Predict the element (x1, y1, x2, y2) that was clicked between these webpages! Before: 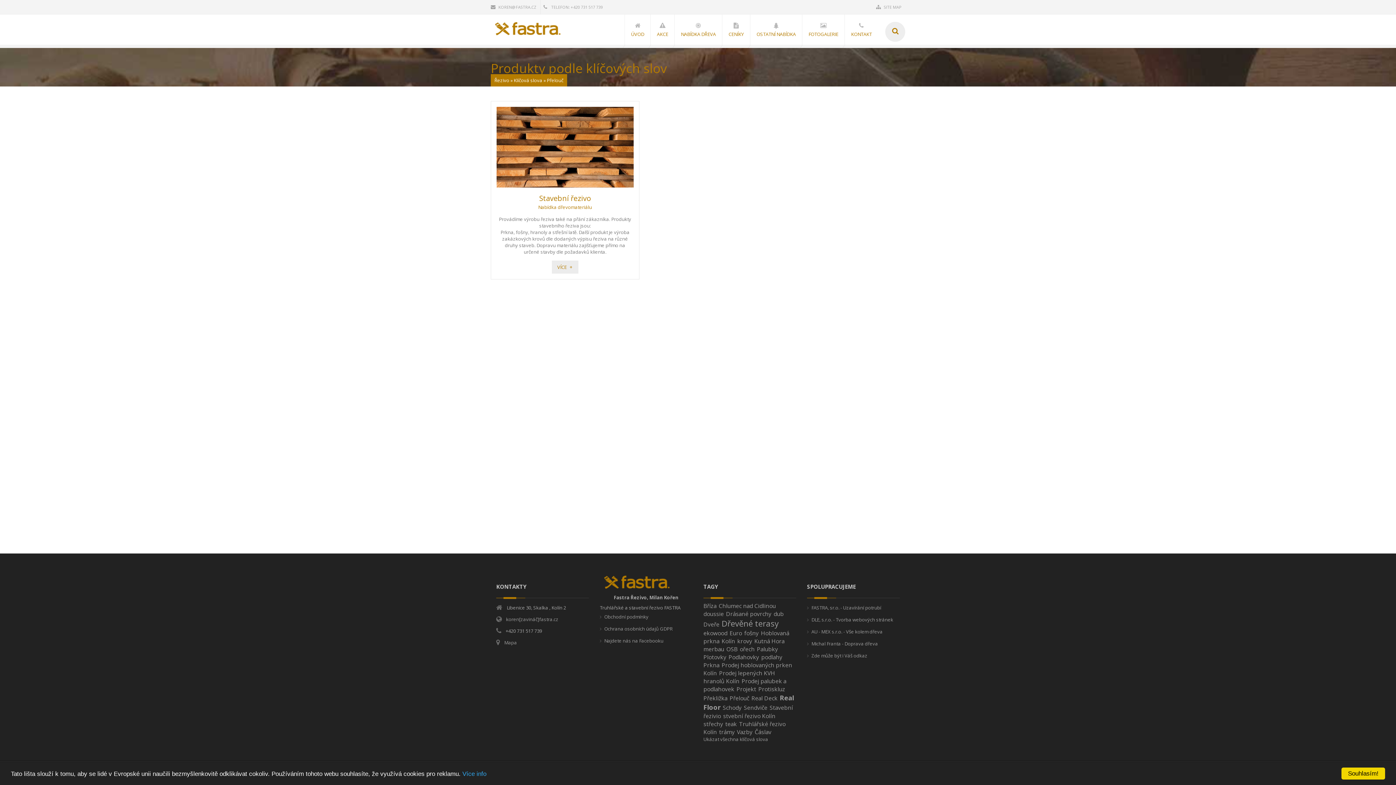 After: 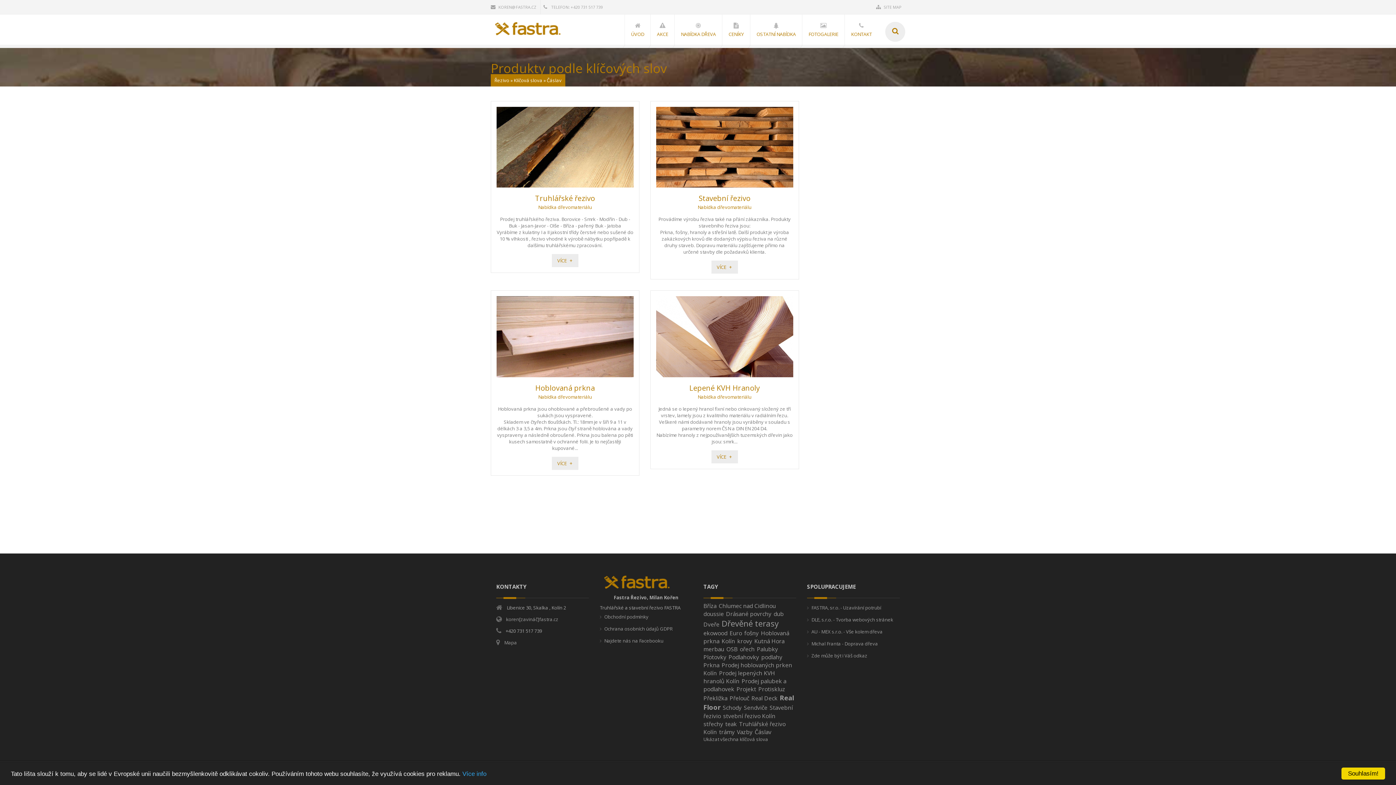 Action: label: Čáslav bbox: (754, 728, 771, 736)